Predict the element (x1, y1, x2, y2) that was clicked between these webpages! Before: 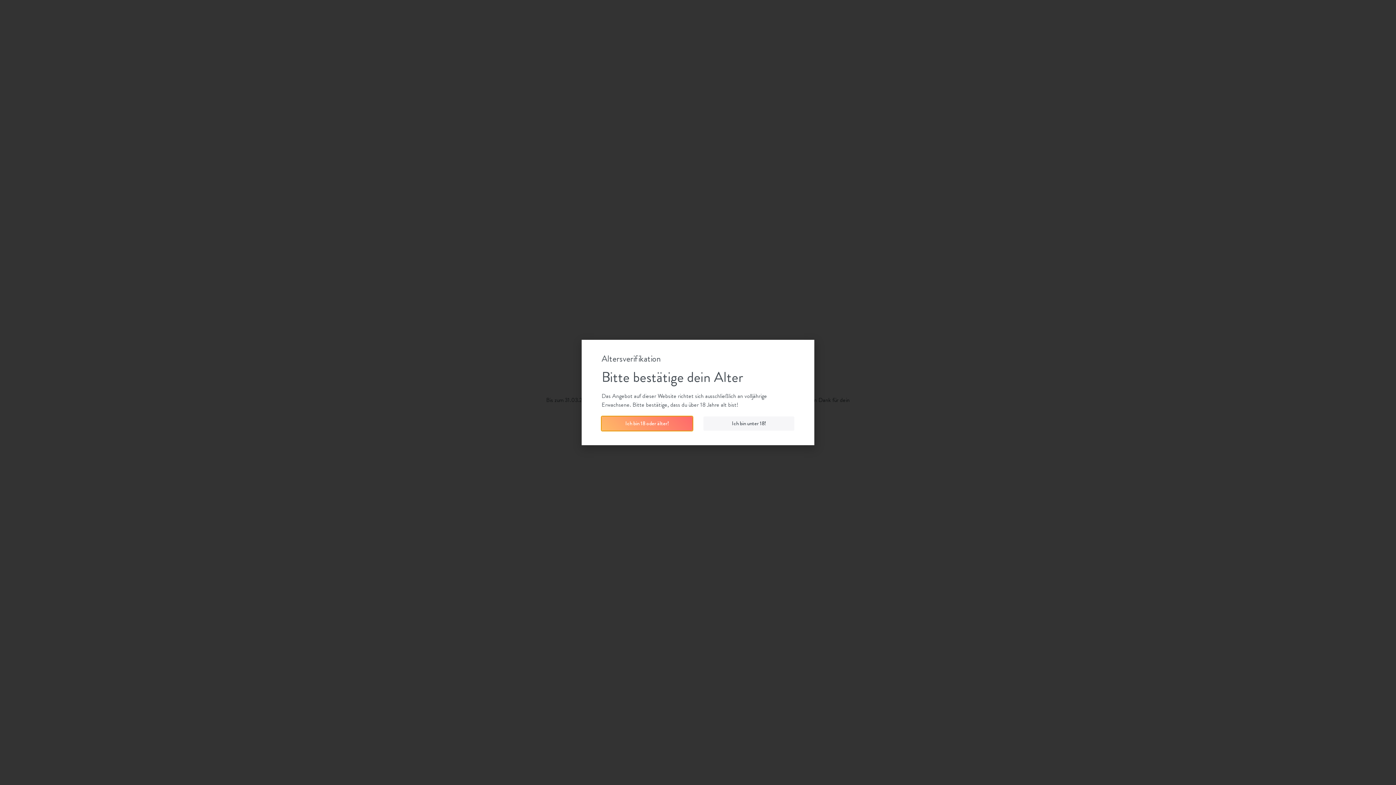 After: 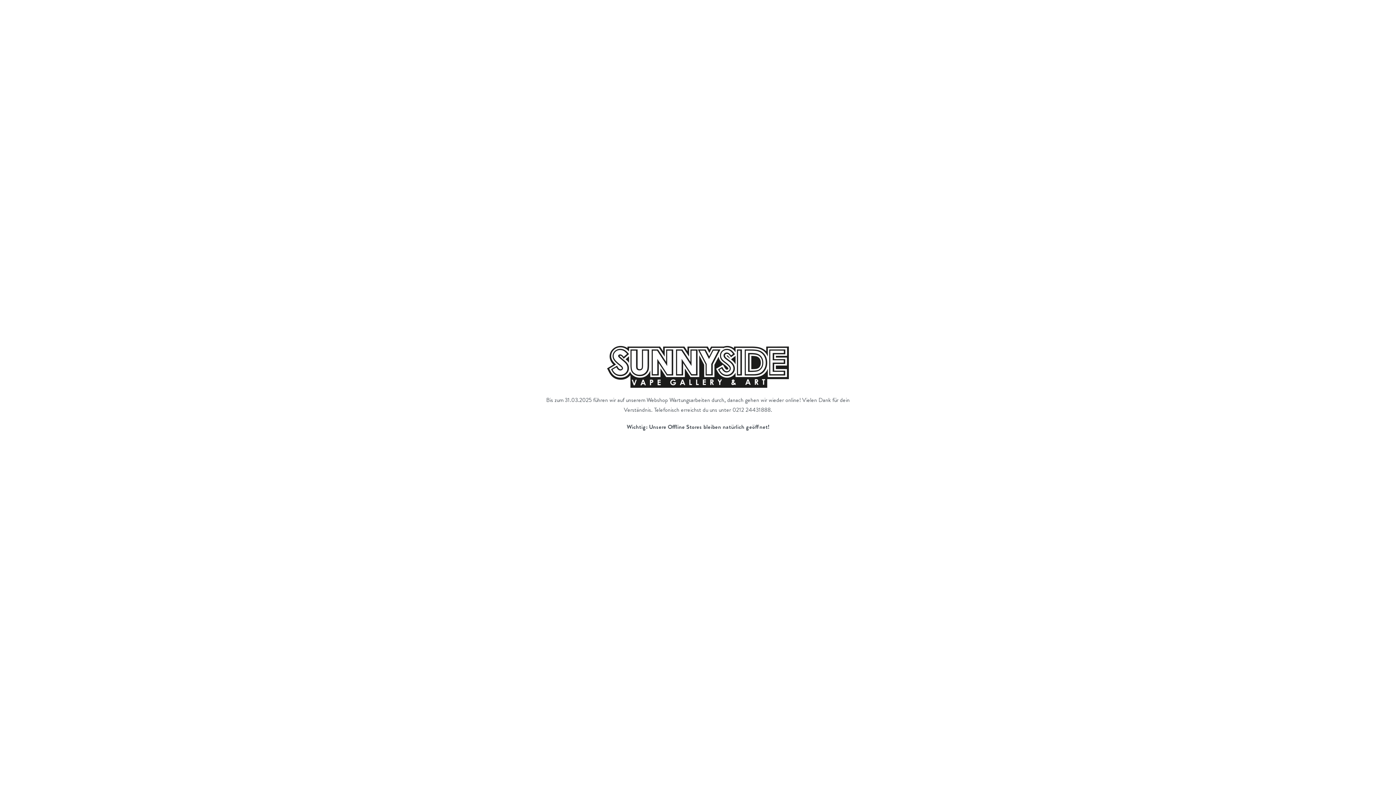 Action: bbox: (601, 416, 692, 430) label: Ich bin 18 oder älter!